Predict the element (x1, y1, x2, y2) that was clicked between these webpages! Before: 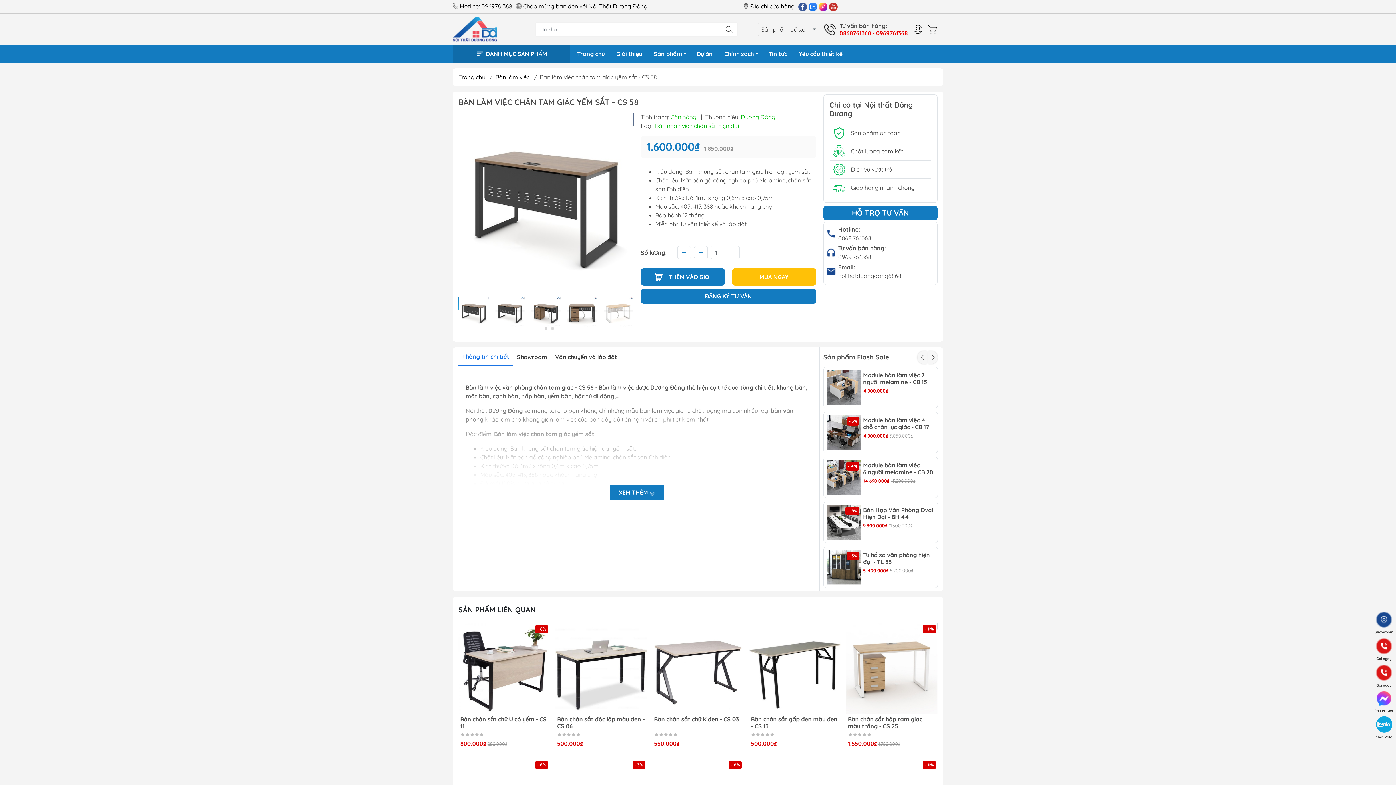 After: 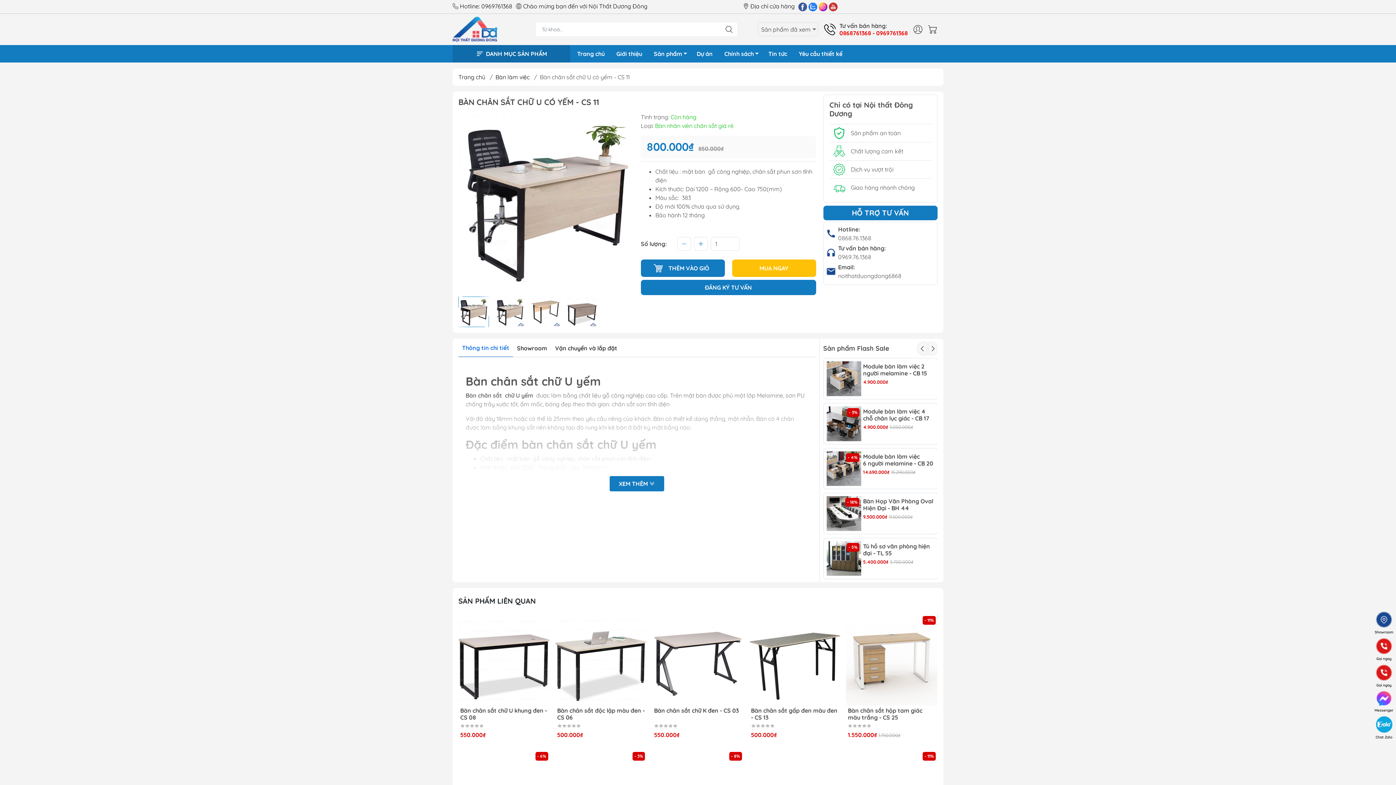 Action: bbox: (458, 623, 550, 714)